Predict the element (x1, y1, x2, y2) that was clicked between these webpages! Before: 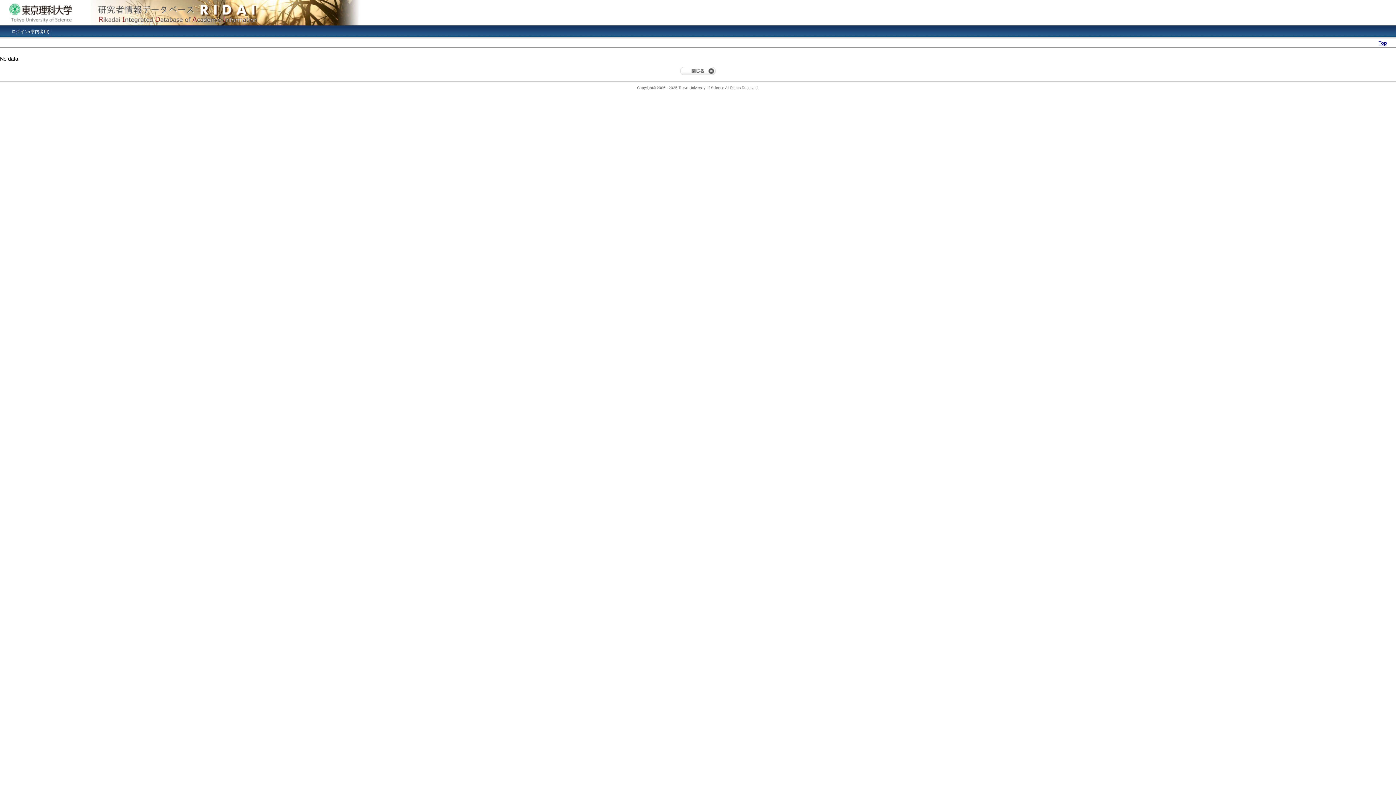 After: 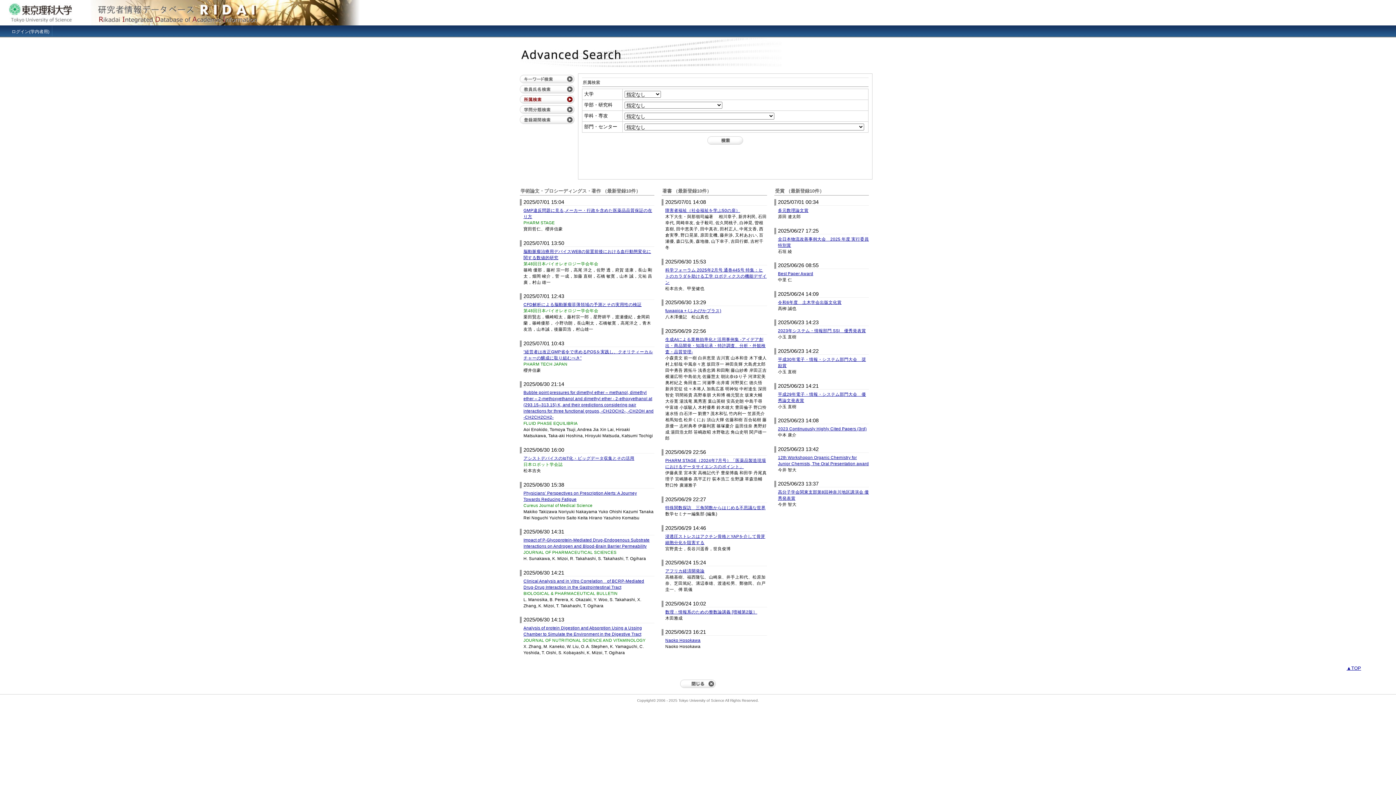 Action: label: Top bbox: (1378, 40, 1387, 45)